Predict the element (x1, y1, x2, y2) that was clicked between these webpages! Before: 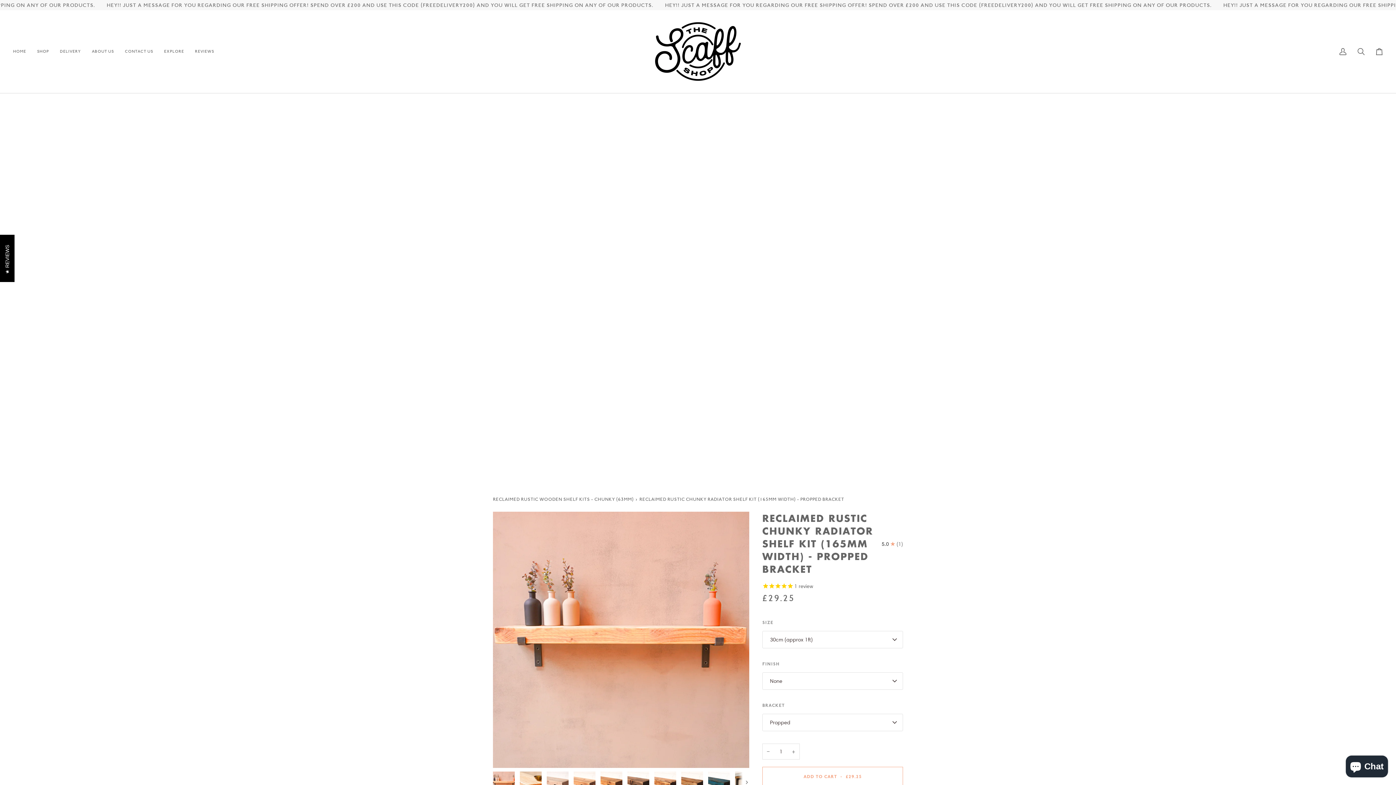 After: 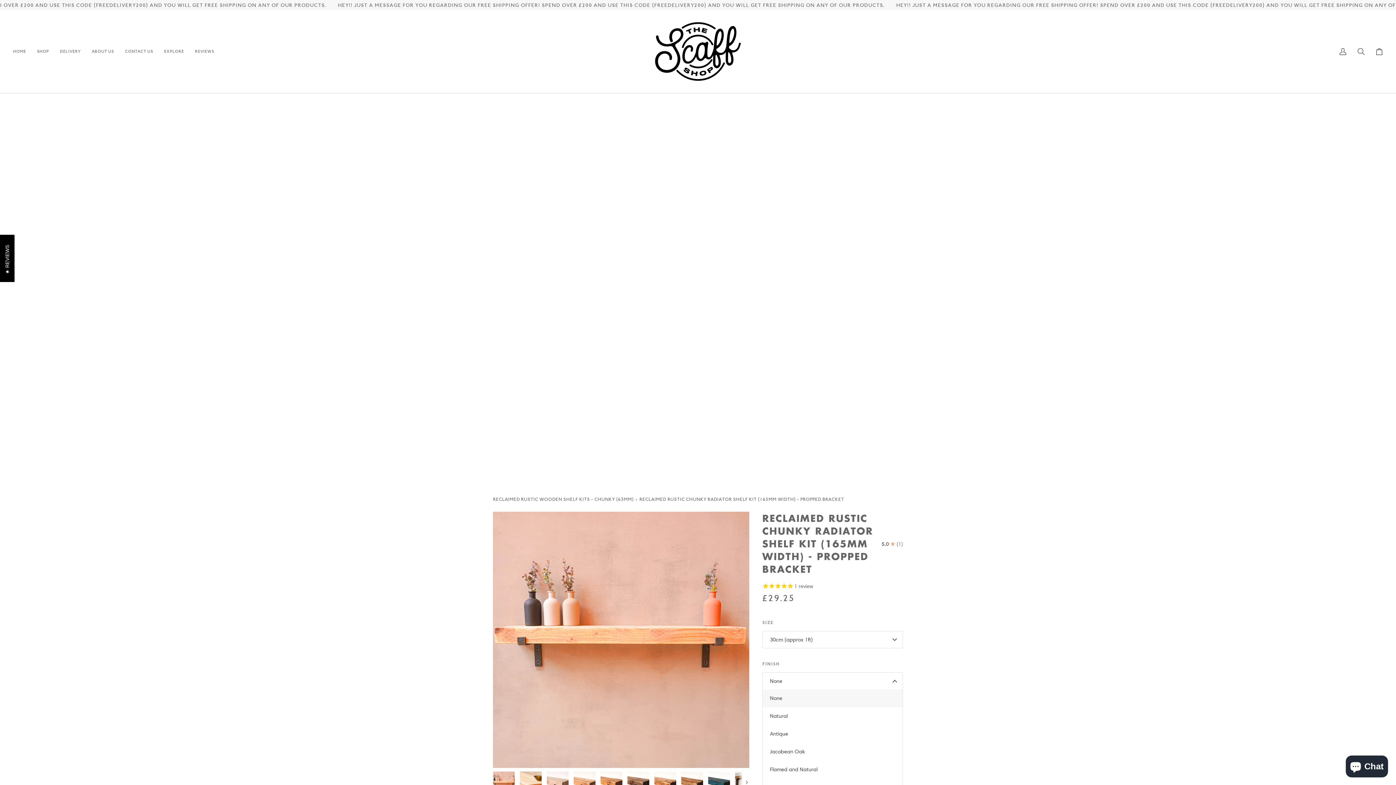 Action: label: None bbox: (762, 672, 903, 690)